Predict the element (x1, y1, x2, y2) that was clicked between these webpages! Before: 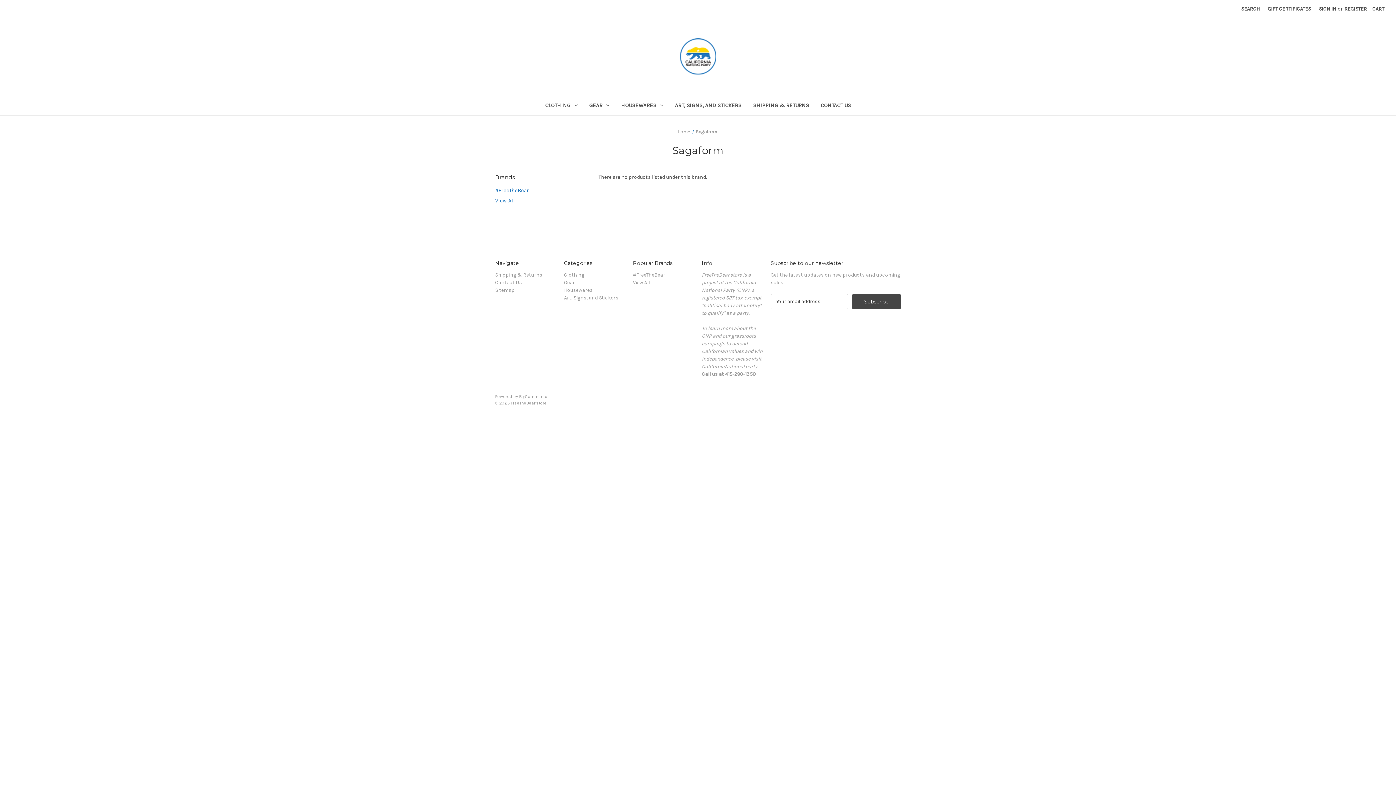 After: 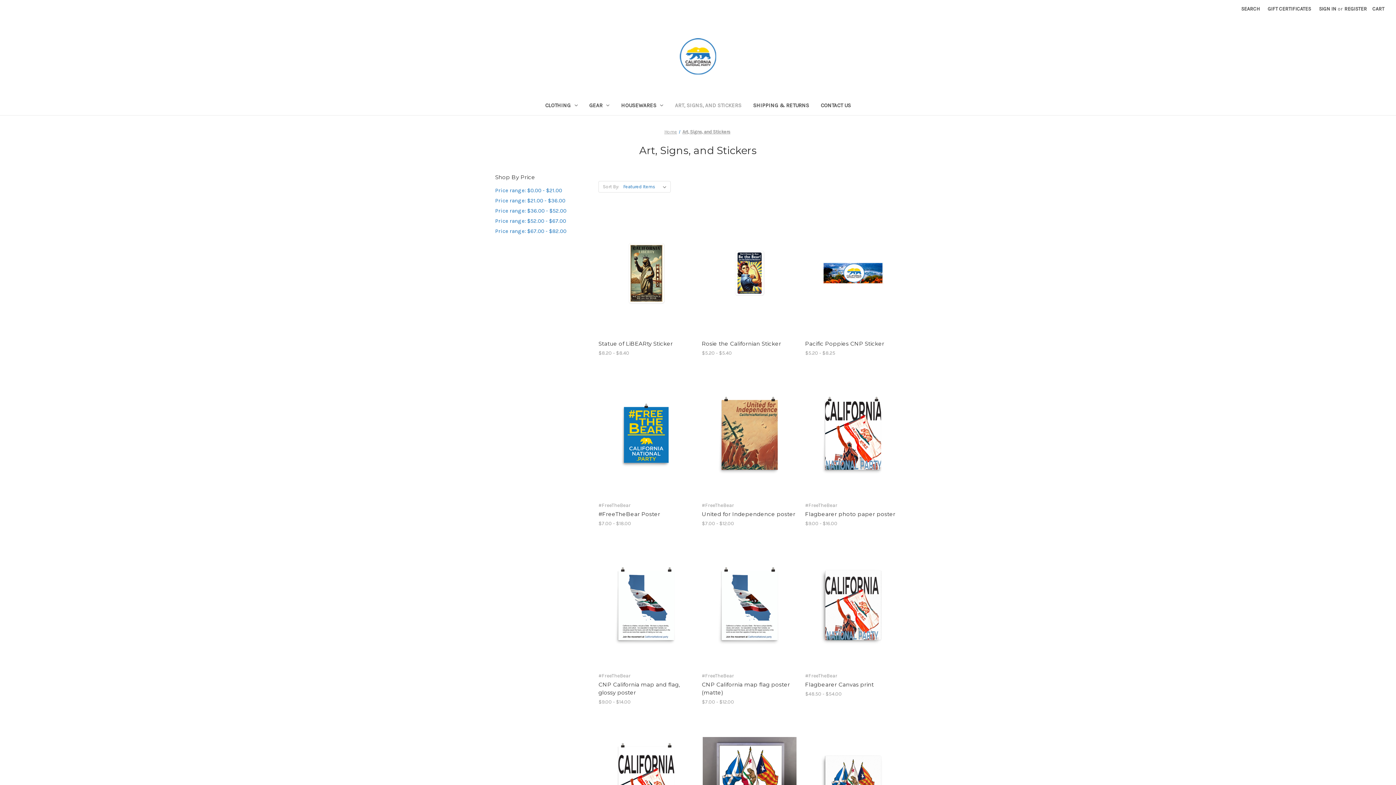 Action: bbox: (669, 97, 747, 115) label: Art, Signs, and Stickers